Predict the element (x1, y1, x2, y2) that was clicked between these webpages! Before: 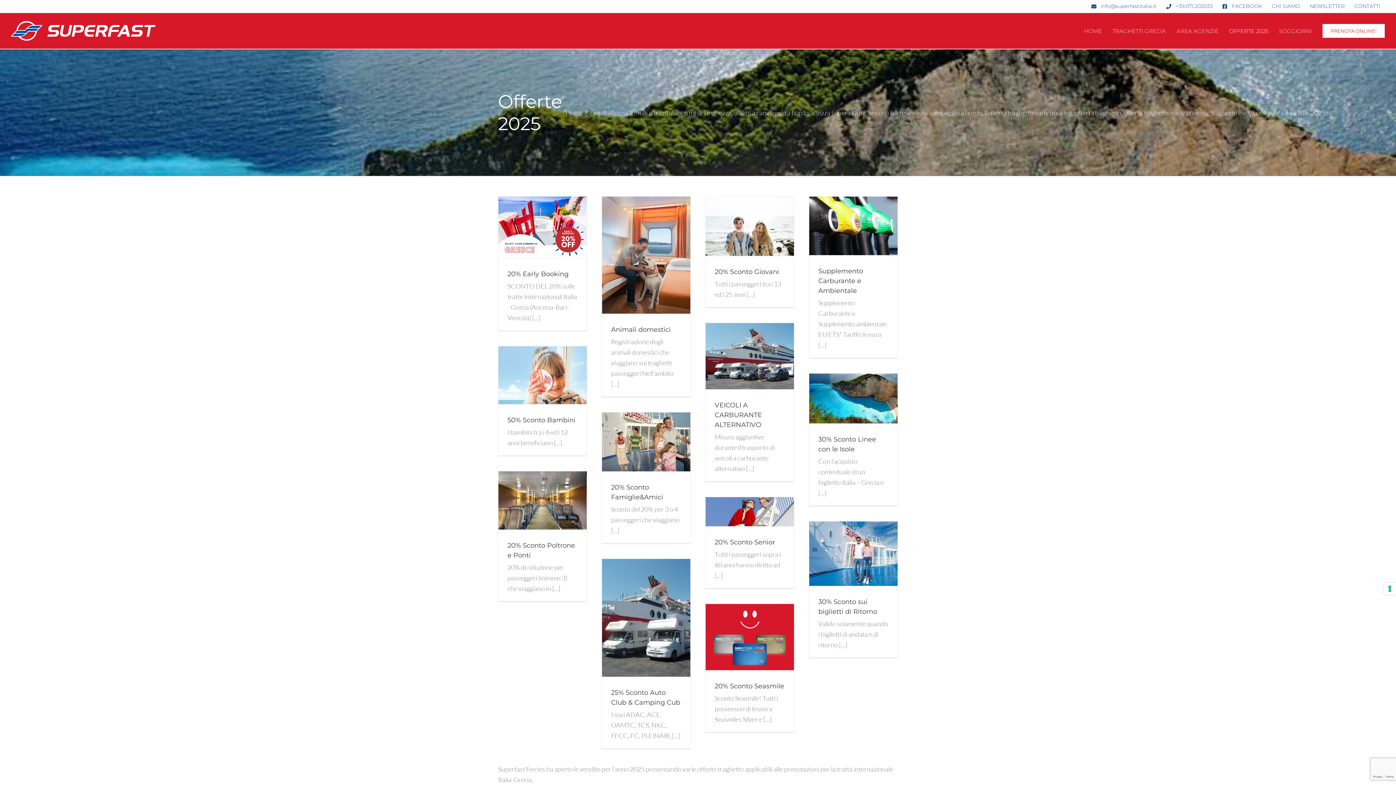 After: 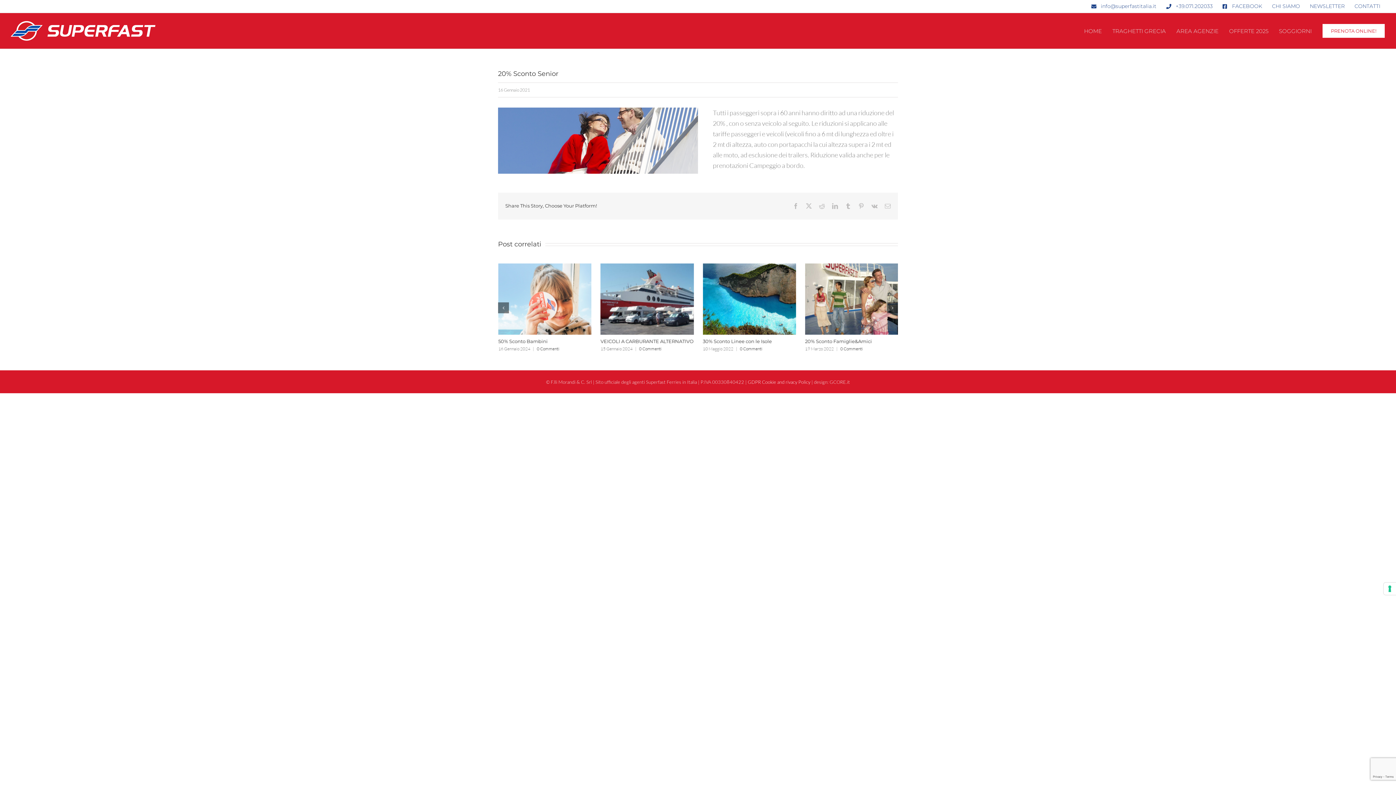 Action: bbox: (714, 538, 775, 546) label: 20% Sconto Senior